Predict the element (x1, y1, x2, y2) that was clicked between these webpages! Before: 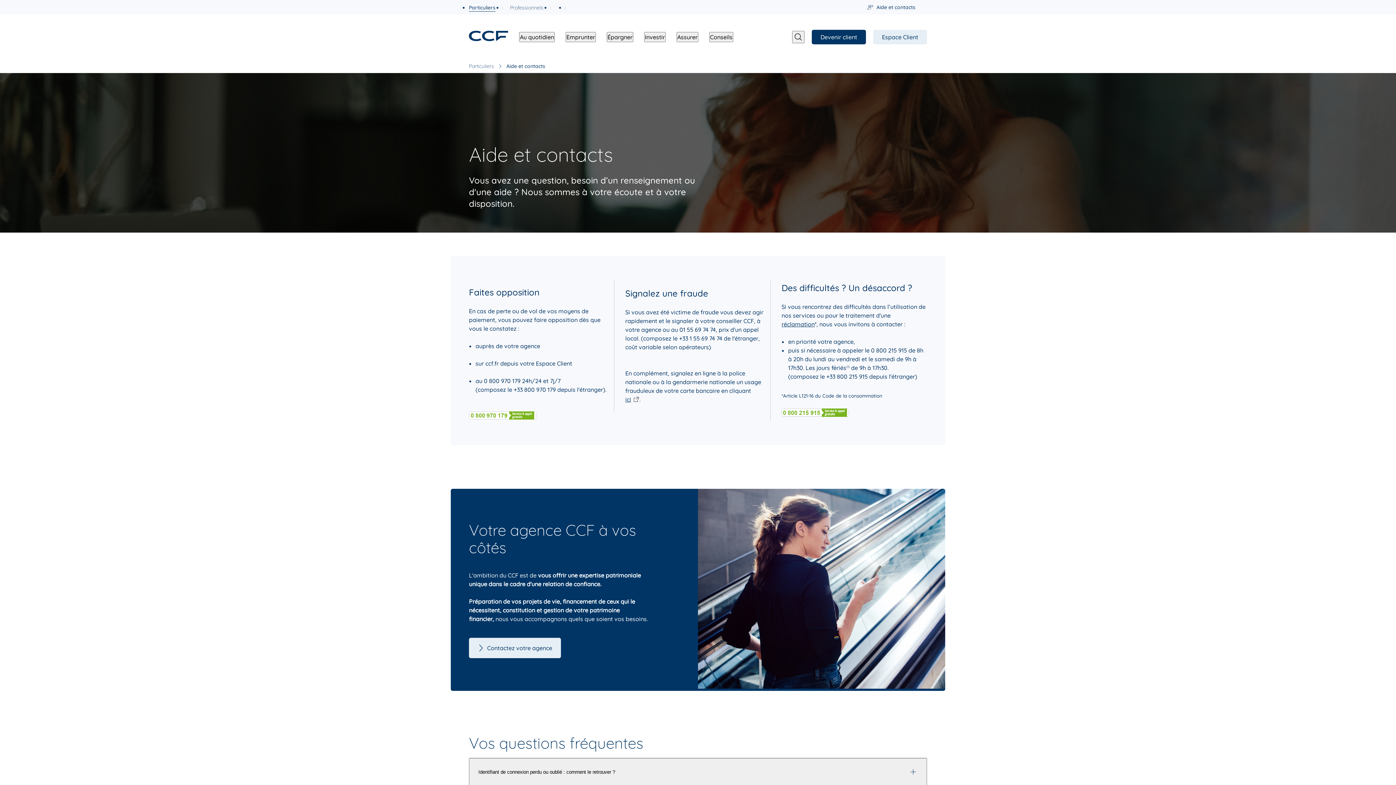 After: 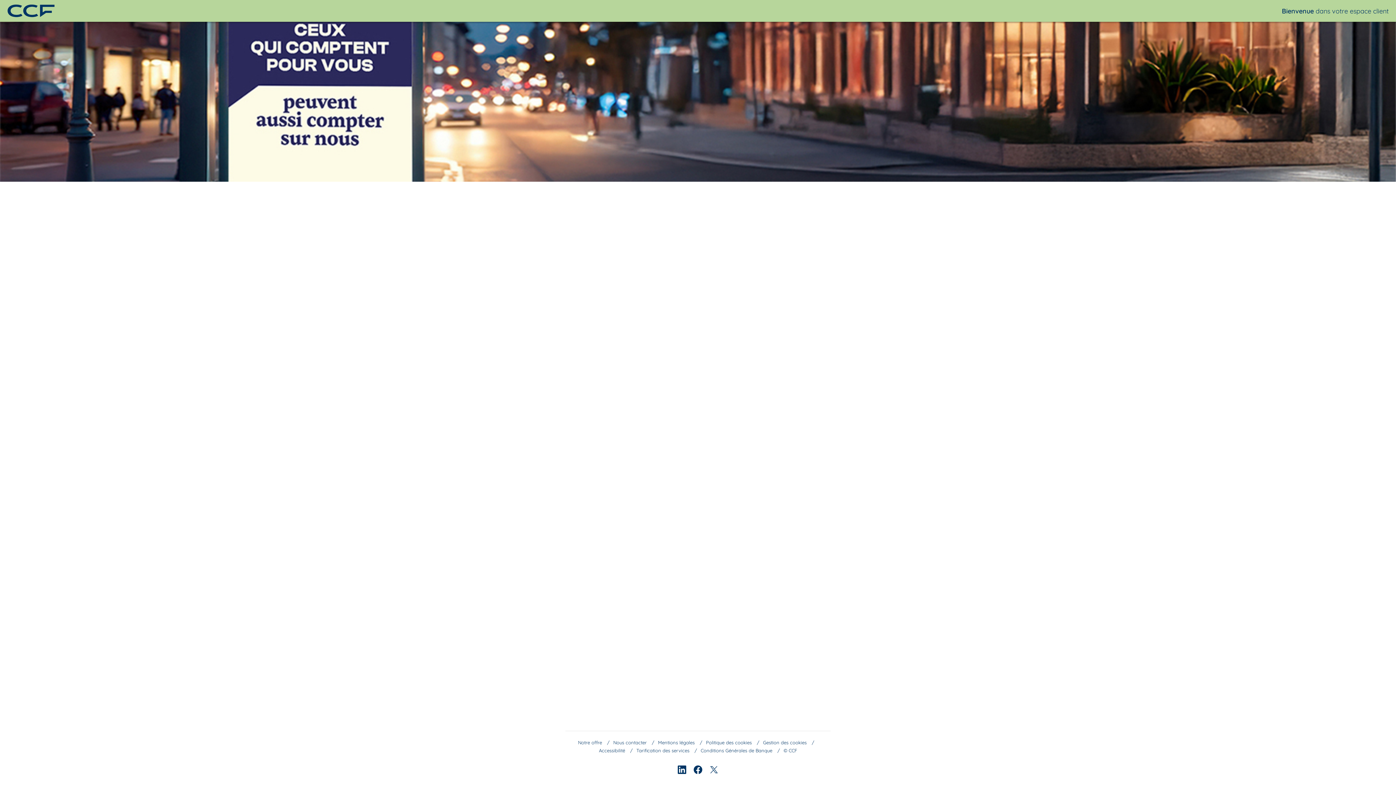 Action: bbox: (873, 29, 927, 44) label: Espace Client